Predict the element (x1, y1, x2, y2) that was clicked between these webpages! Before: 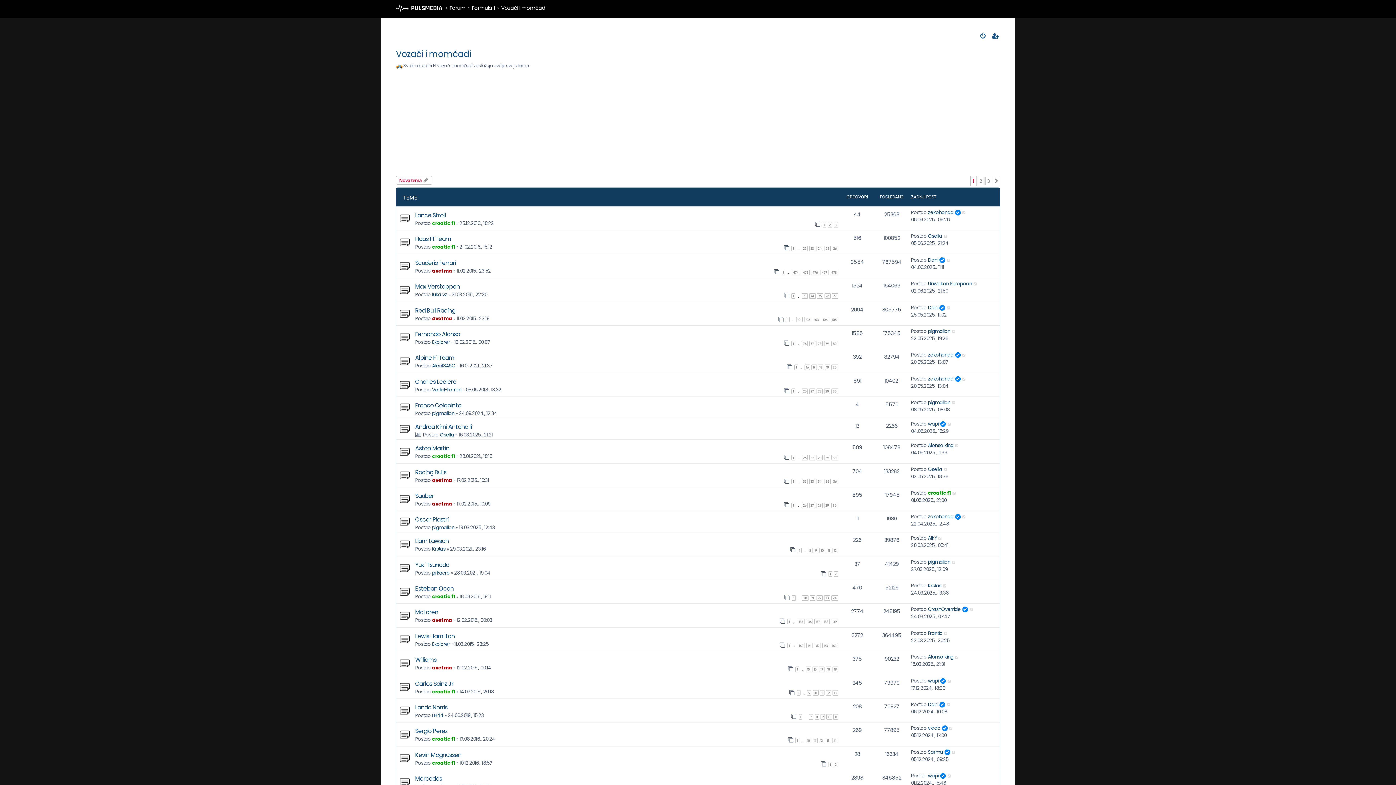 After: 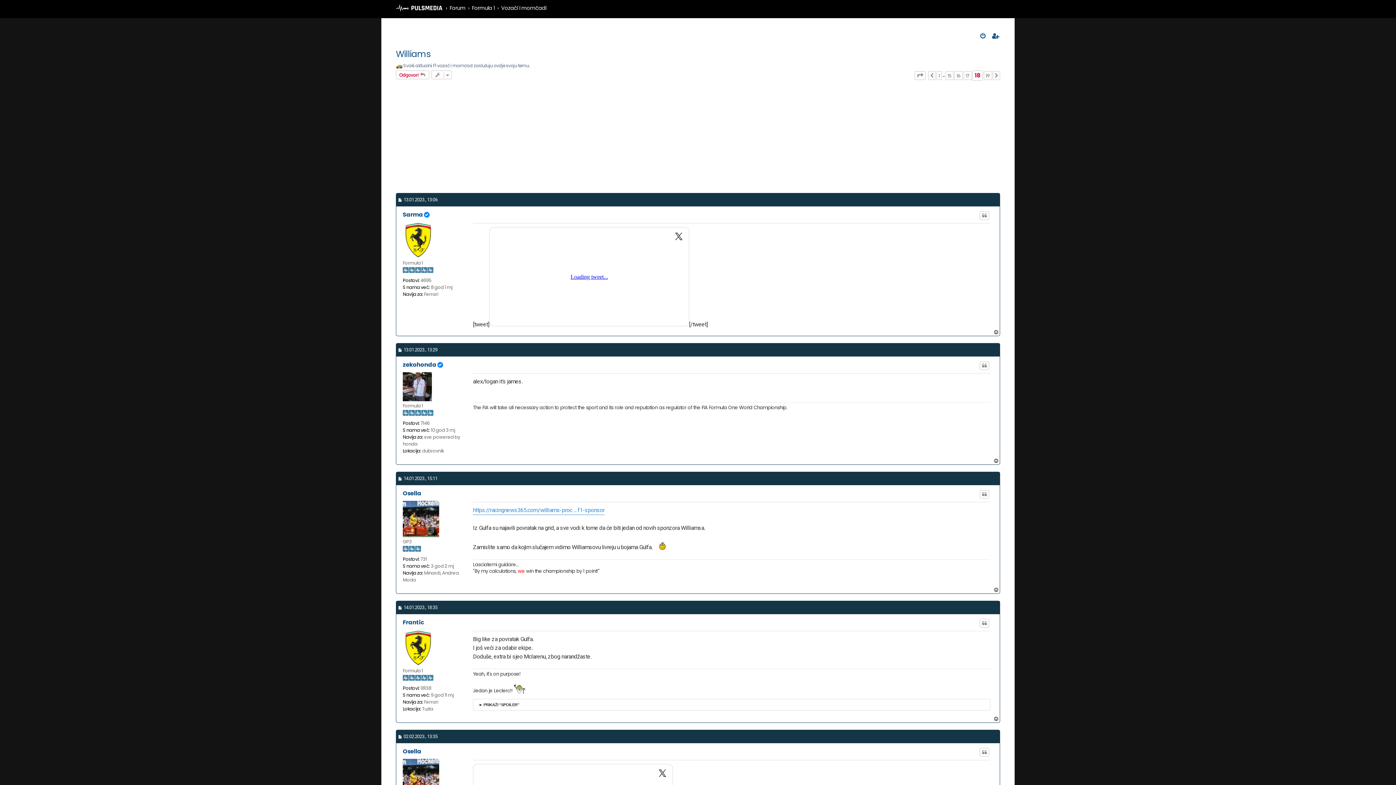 Action: label: 18 bbox: (826, 666, 831, 672)